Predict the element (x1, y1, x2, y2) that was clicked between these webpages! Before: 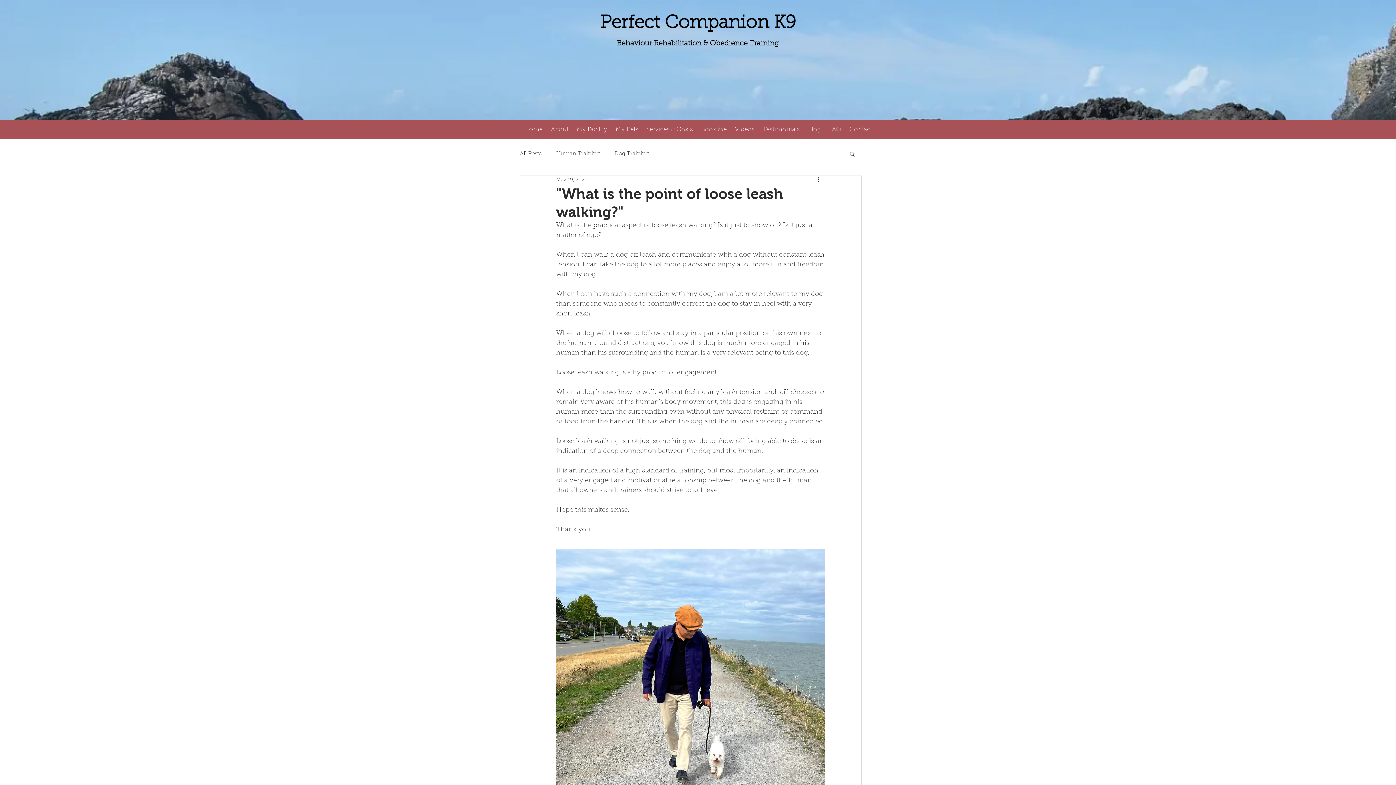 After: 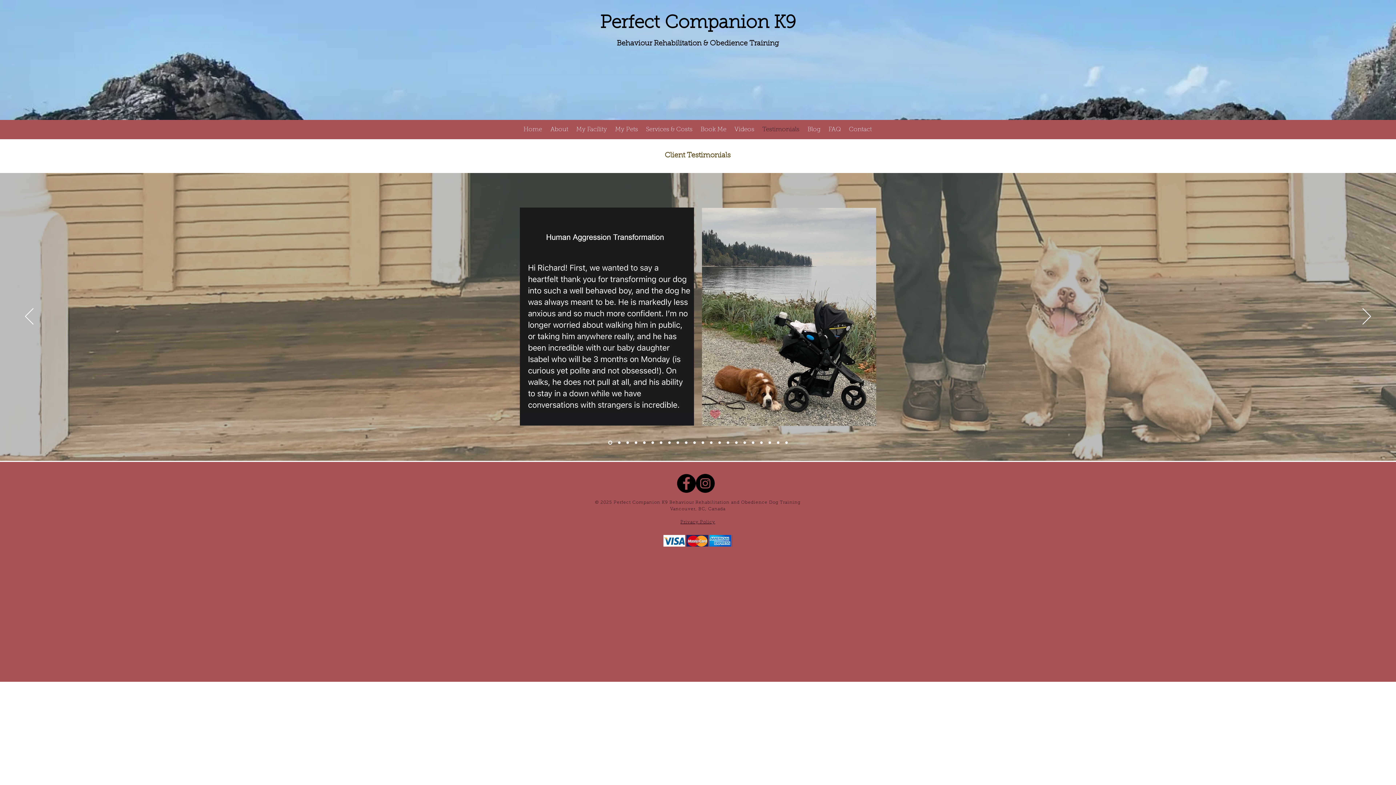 Action: bbox: (758, 120, 804, 139) label: Testimonials